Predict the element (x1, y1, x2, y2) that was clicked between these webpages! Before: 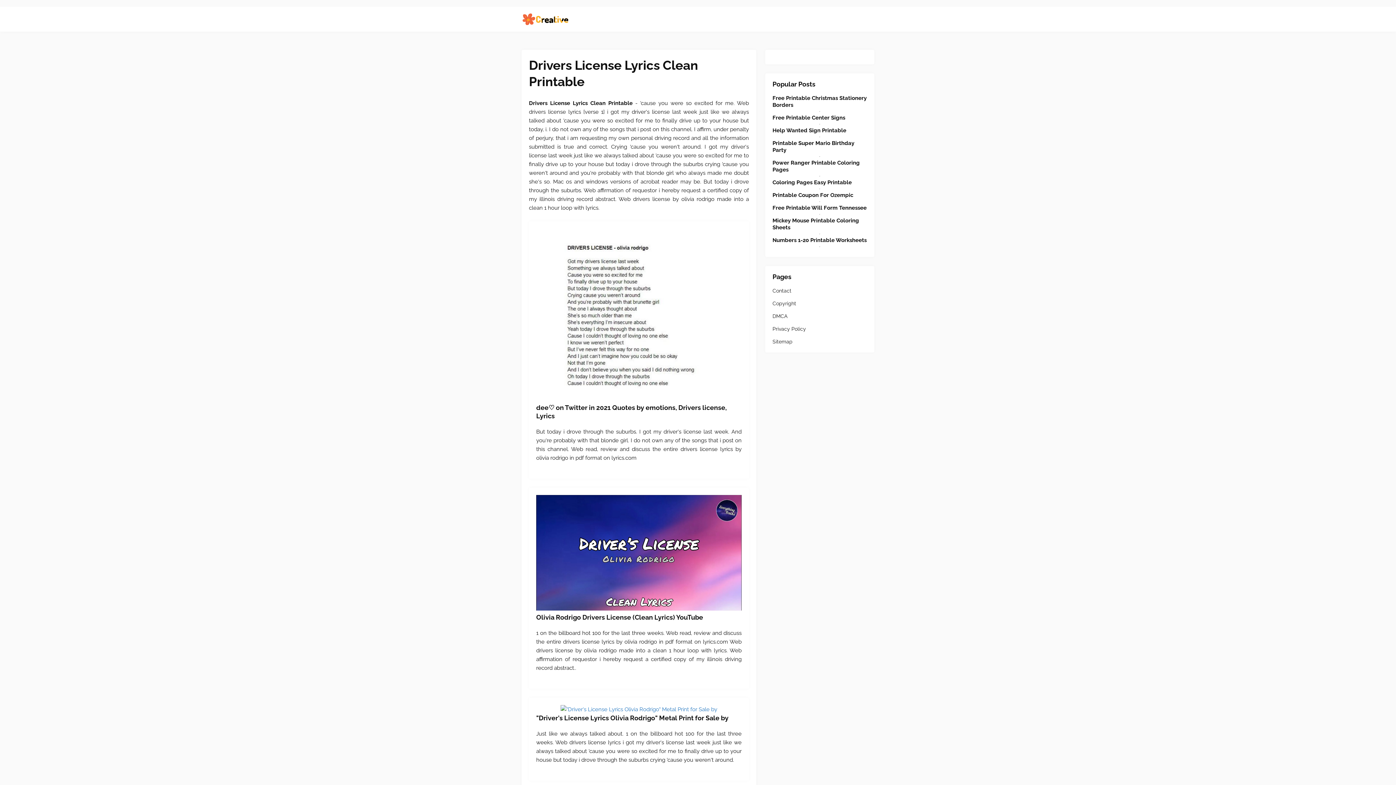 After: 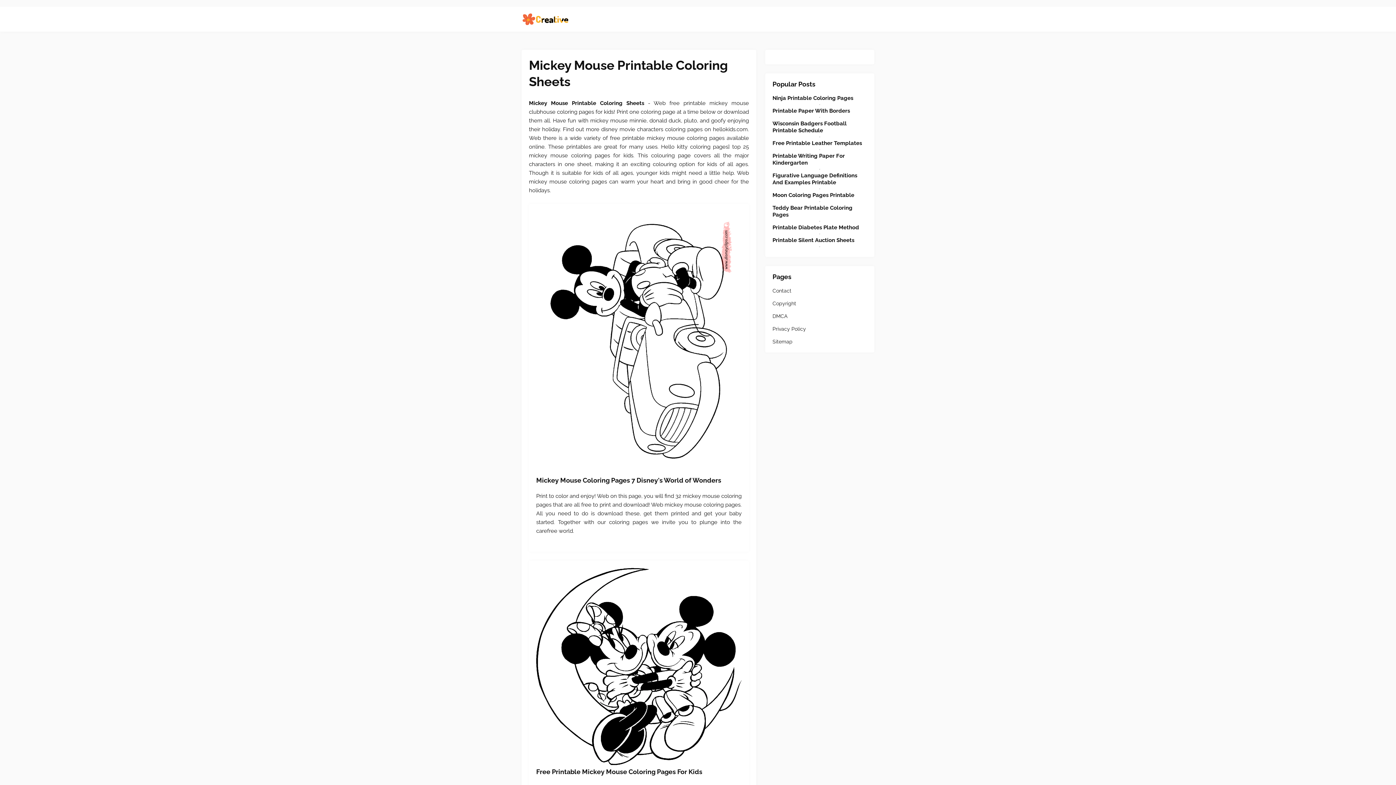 Action: bbox: (772, 217, 867, 231) label: Mickey Mouse Printable Coloring Sheets